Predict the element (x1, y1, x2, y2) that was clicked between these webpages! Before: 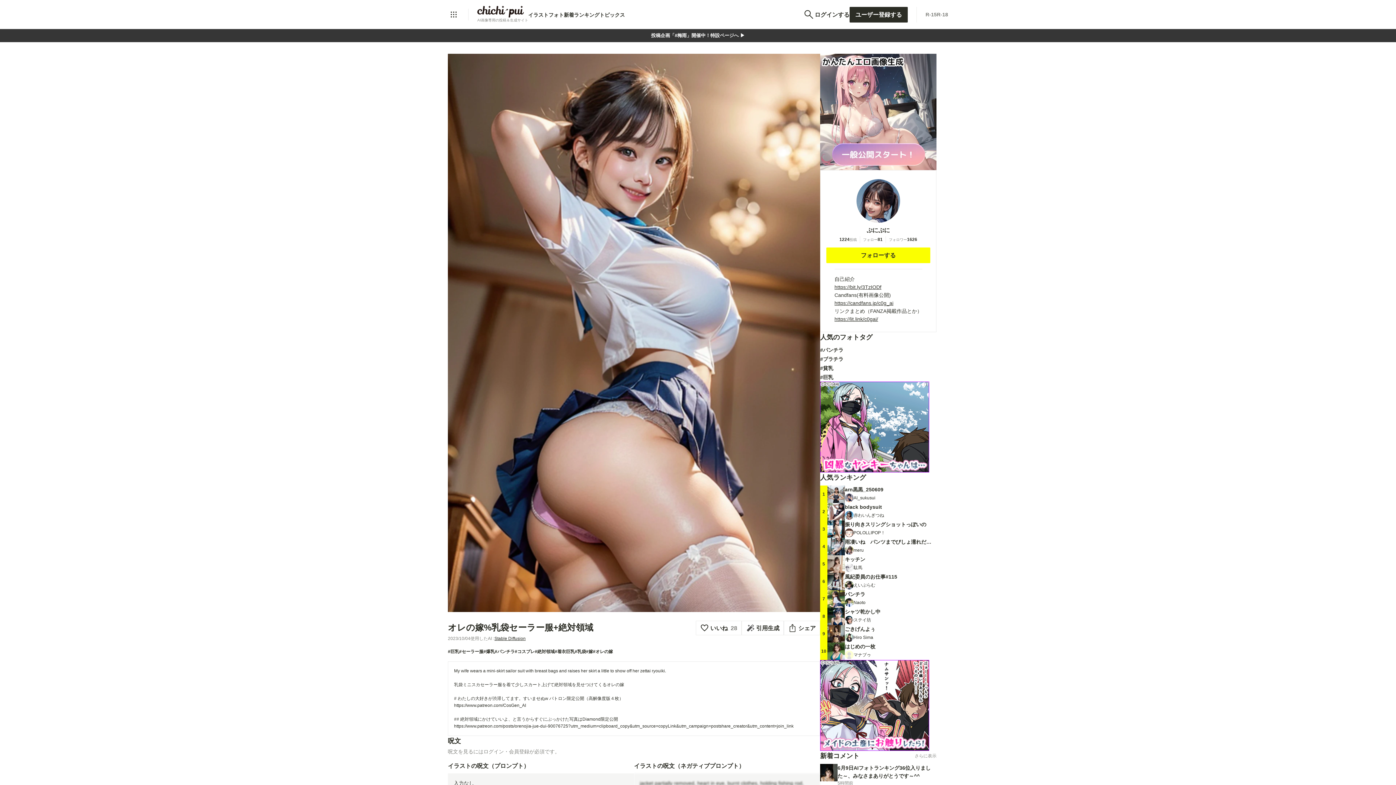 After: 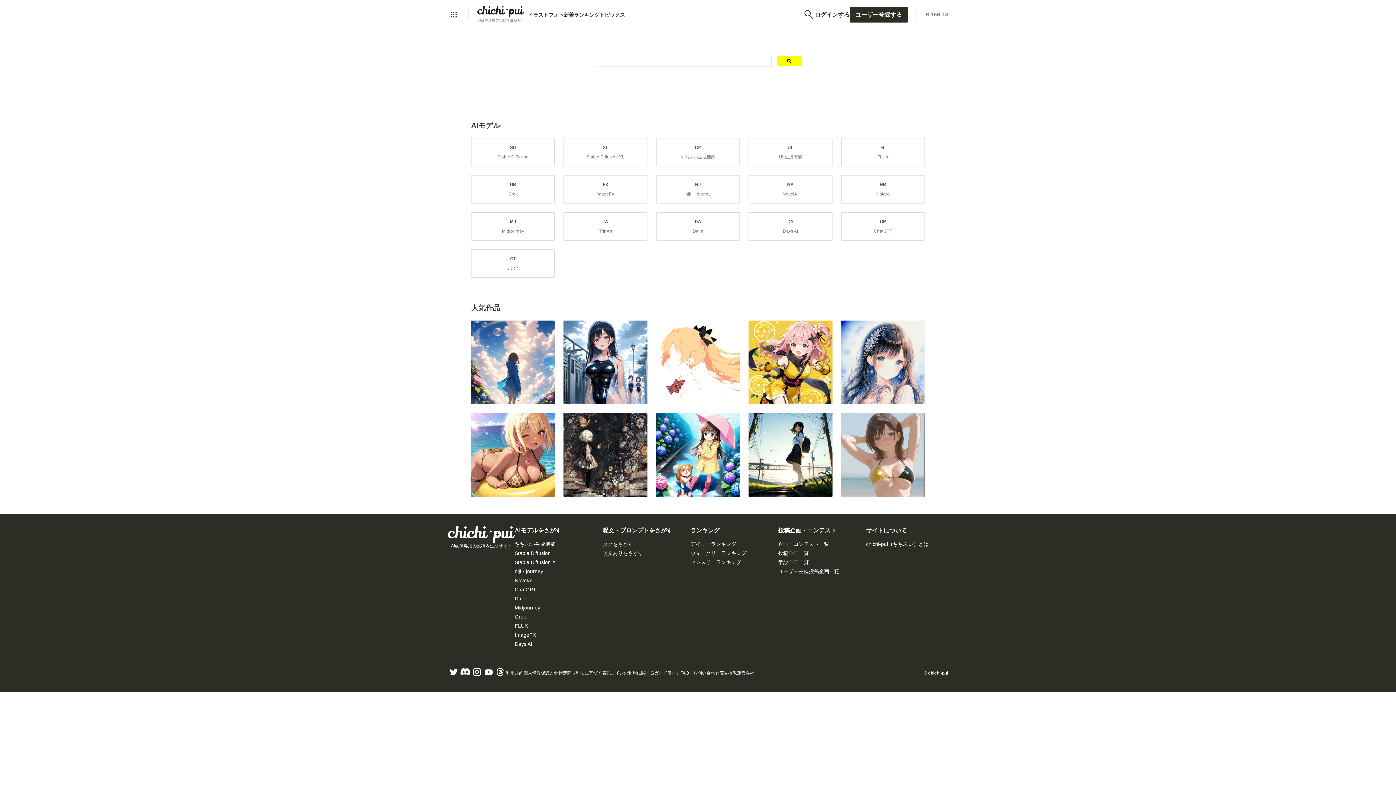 Action: bbox: (803, 8, 814, 20) label: 検索